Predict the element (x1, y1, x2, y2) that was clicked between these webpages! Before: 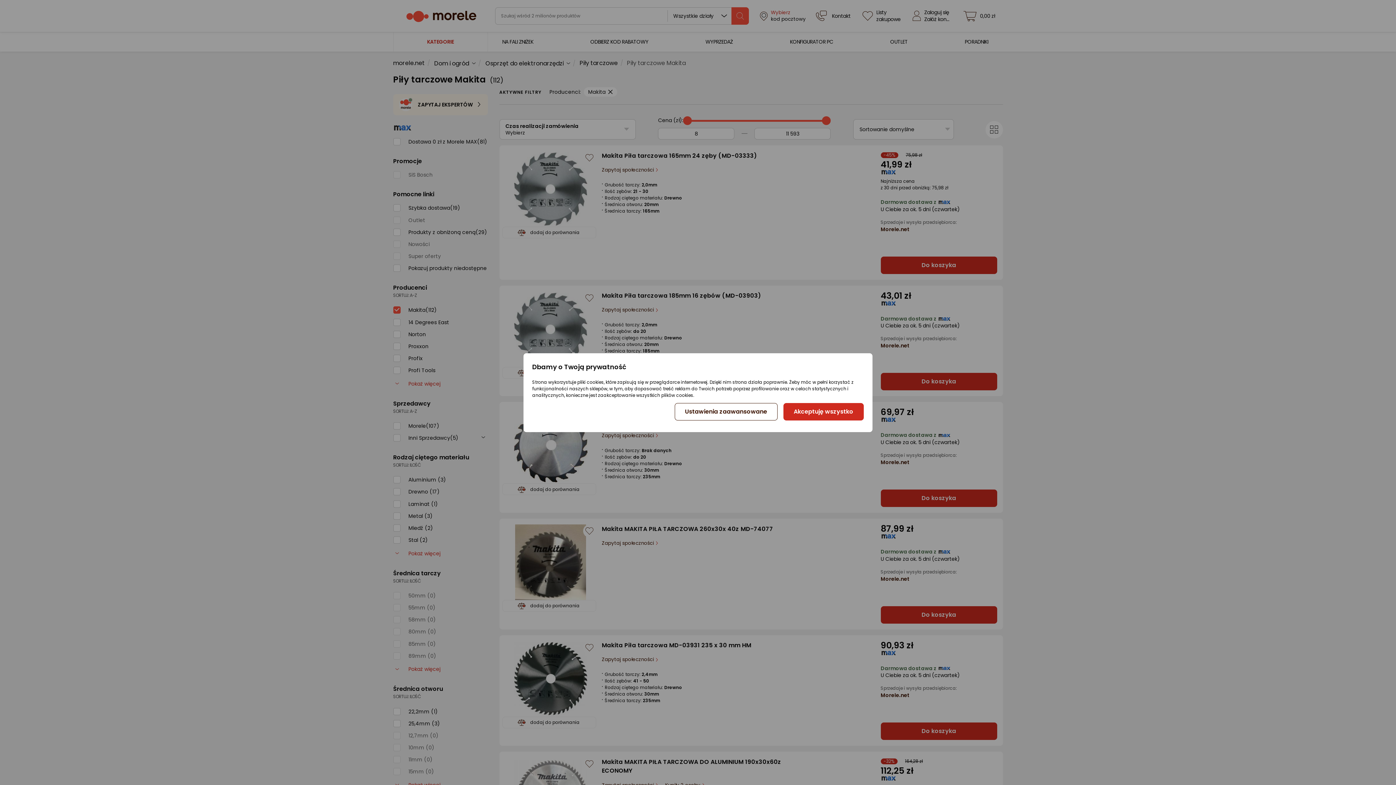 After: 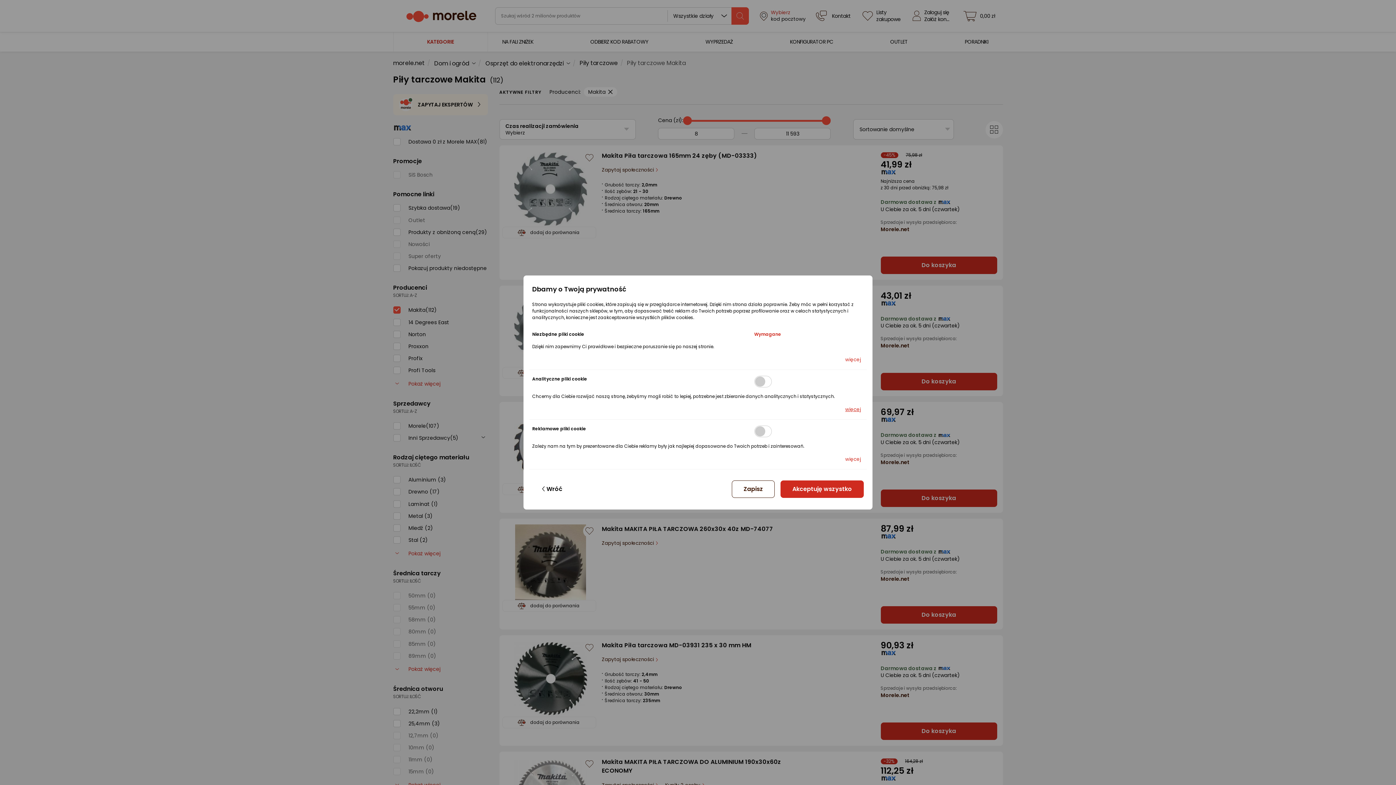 Action: bbox: (674, 403, 777, 420) label: Ustawienia zaawansowane